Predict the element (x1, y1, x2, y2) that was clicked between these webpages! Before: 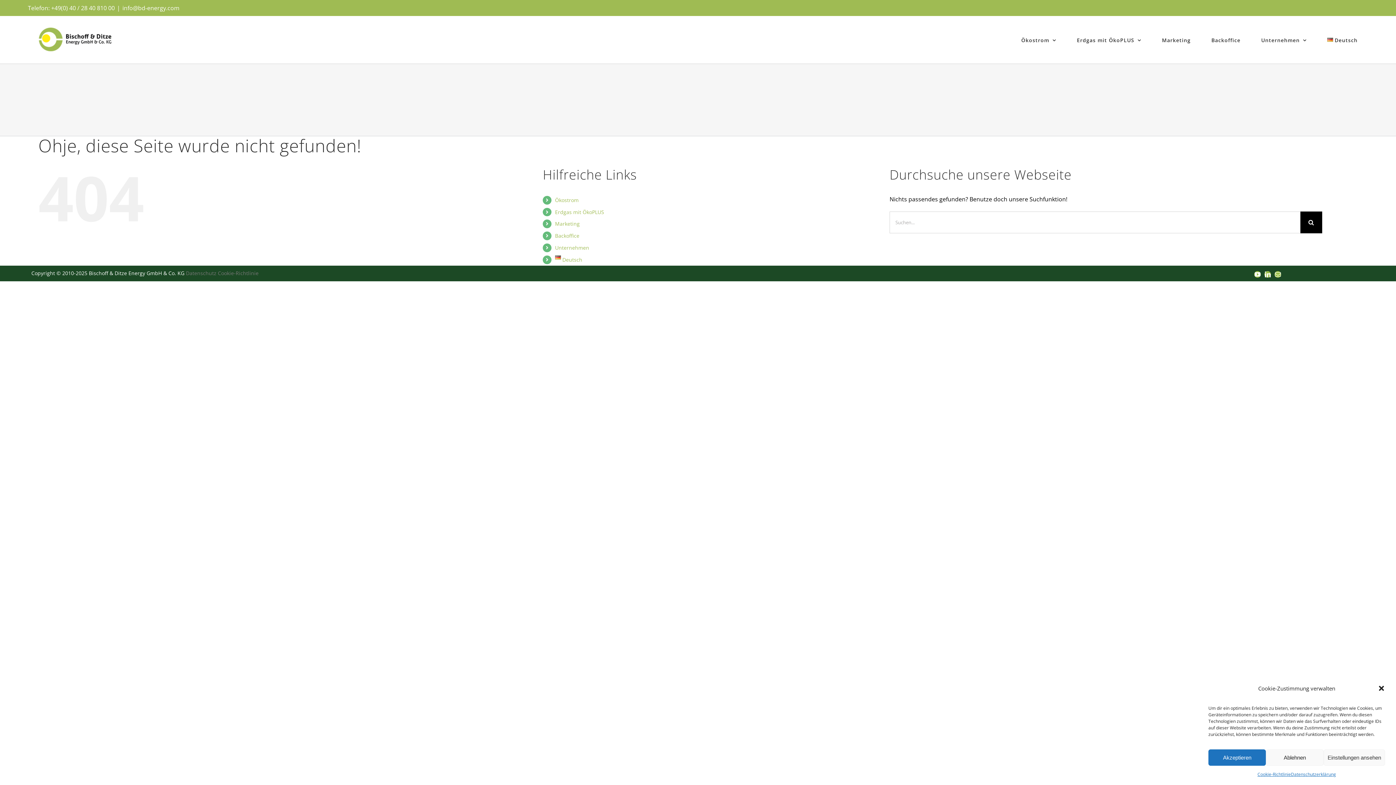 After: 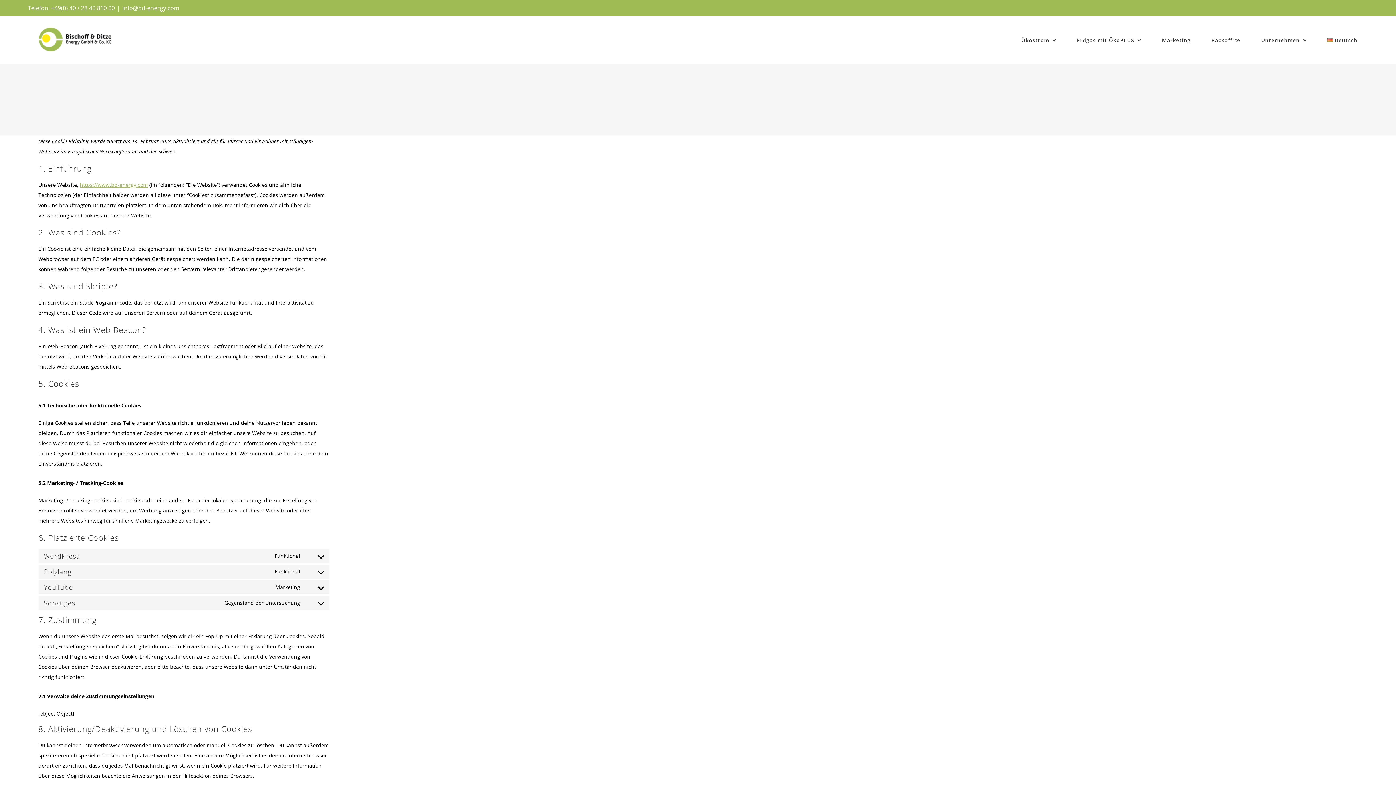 Action: bbox: (1257, 769, 1291, 780) label: Cookie-Richtlinie